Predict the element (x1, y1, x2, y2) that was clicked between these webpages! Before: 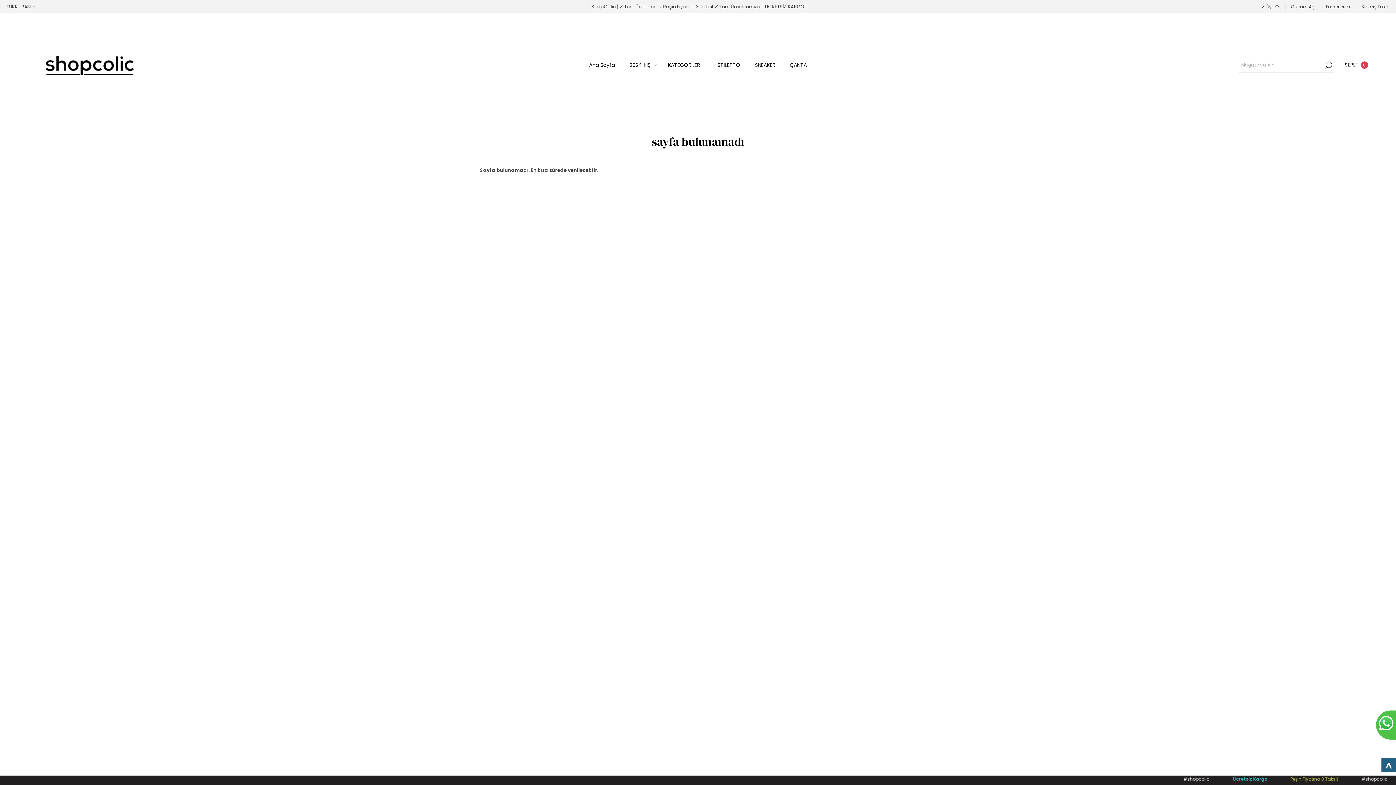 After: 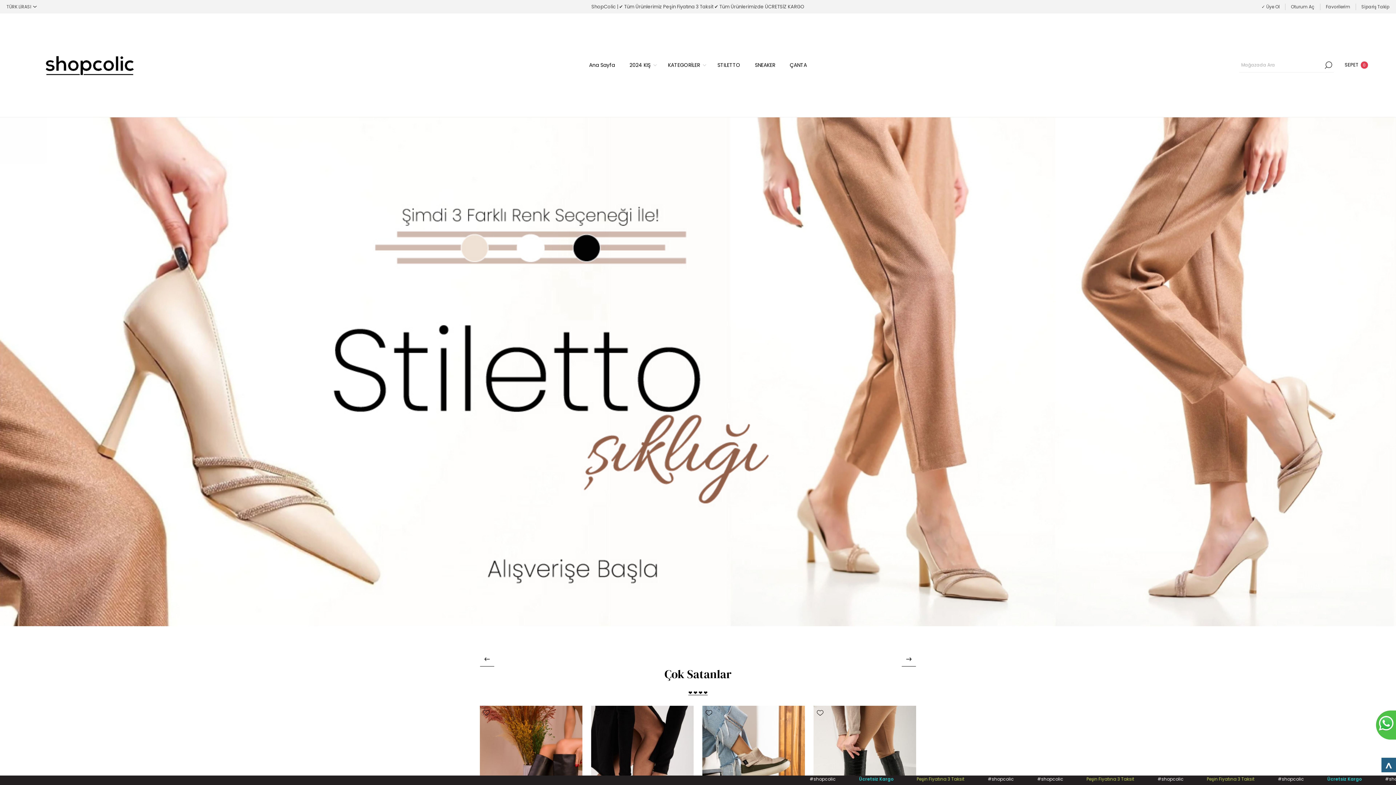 Action: bbox: (27, 48, 151, 82)